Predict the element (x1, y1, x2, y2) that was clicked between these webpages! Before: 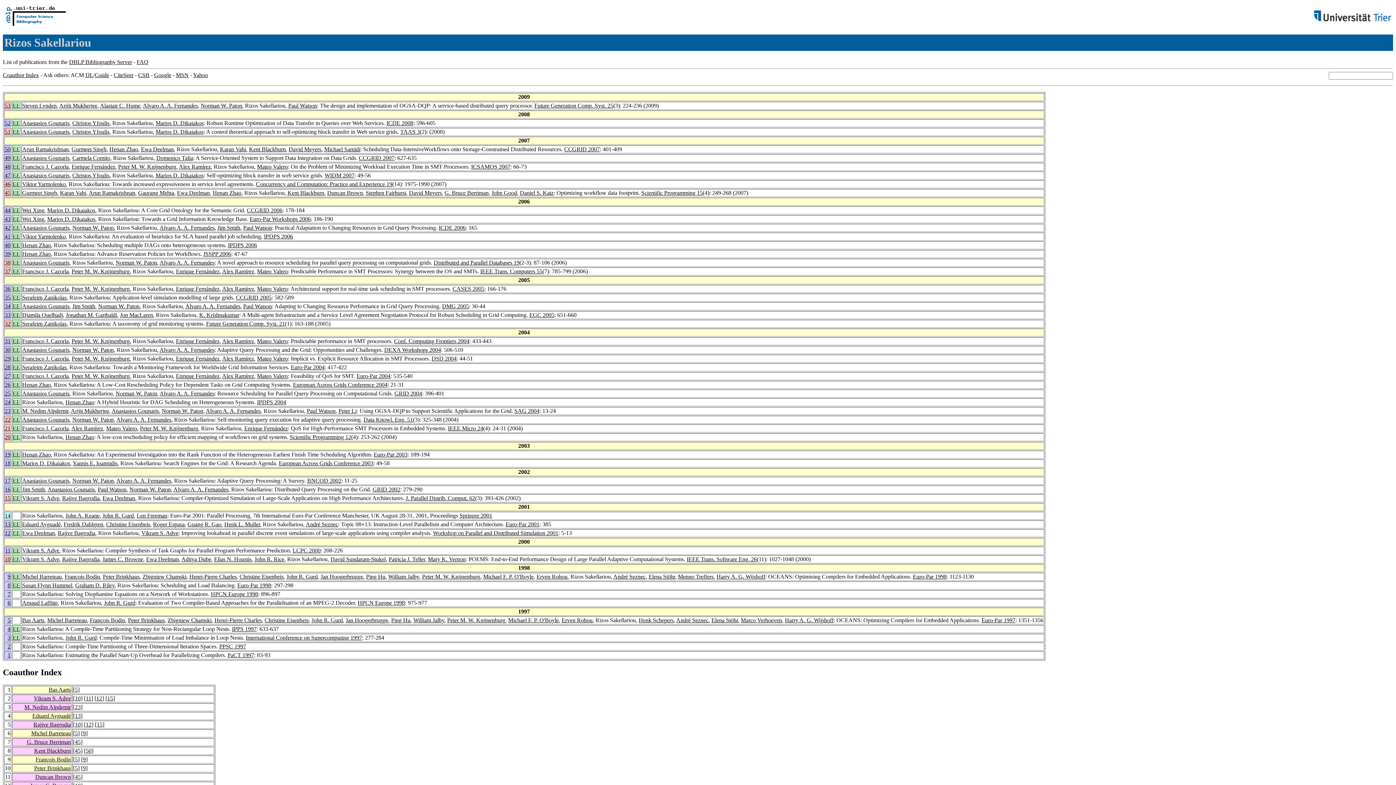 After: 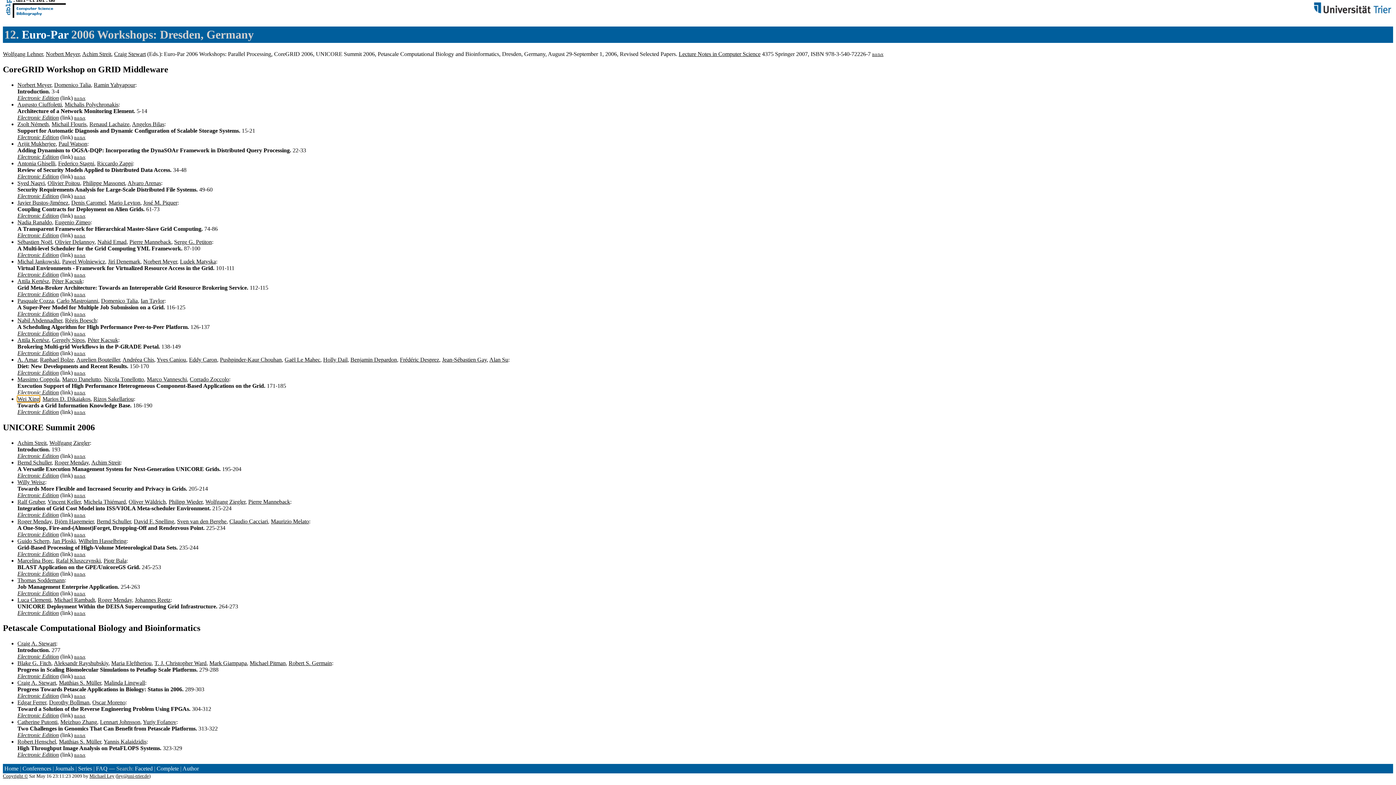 Action: label: Euro-Par Workshops 2006 bbox: (249, 215, 310, 222)